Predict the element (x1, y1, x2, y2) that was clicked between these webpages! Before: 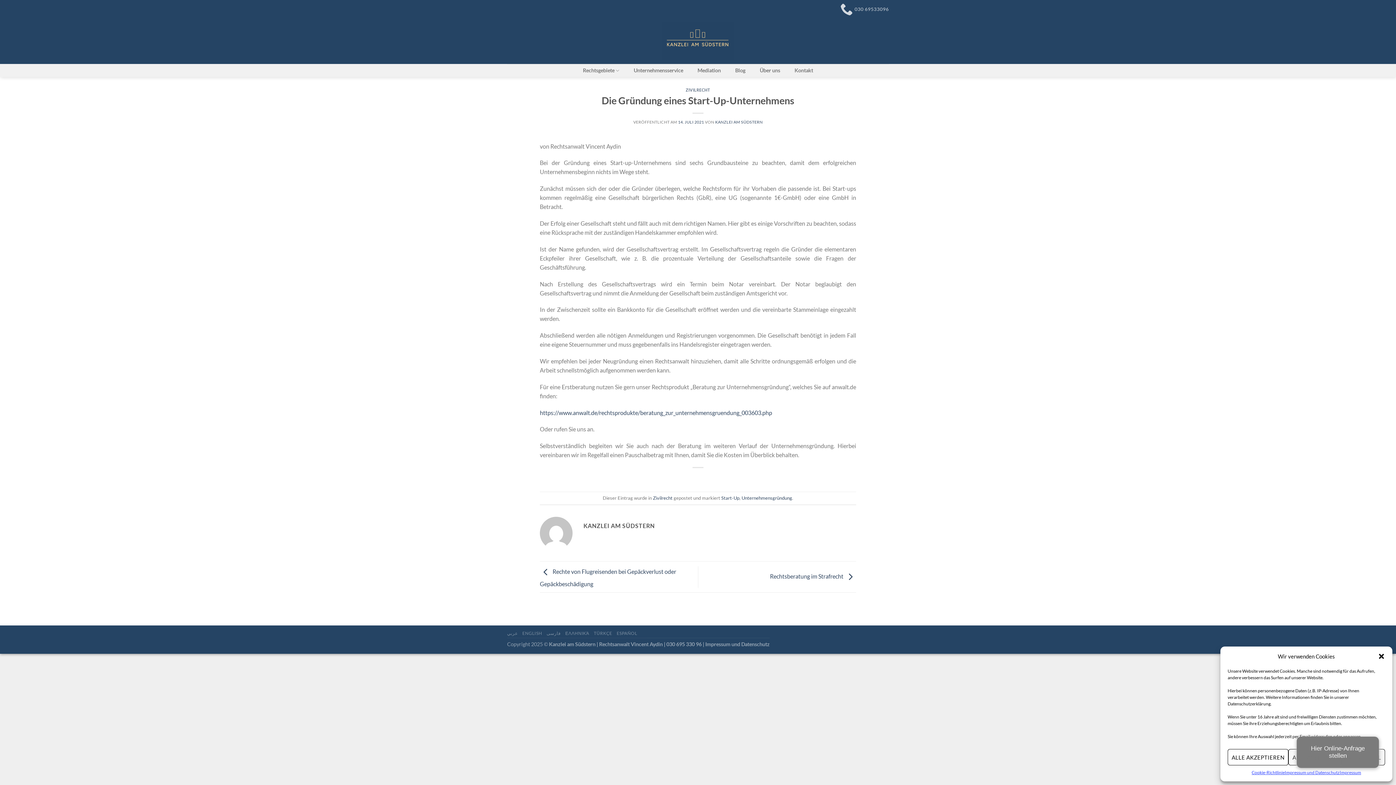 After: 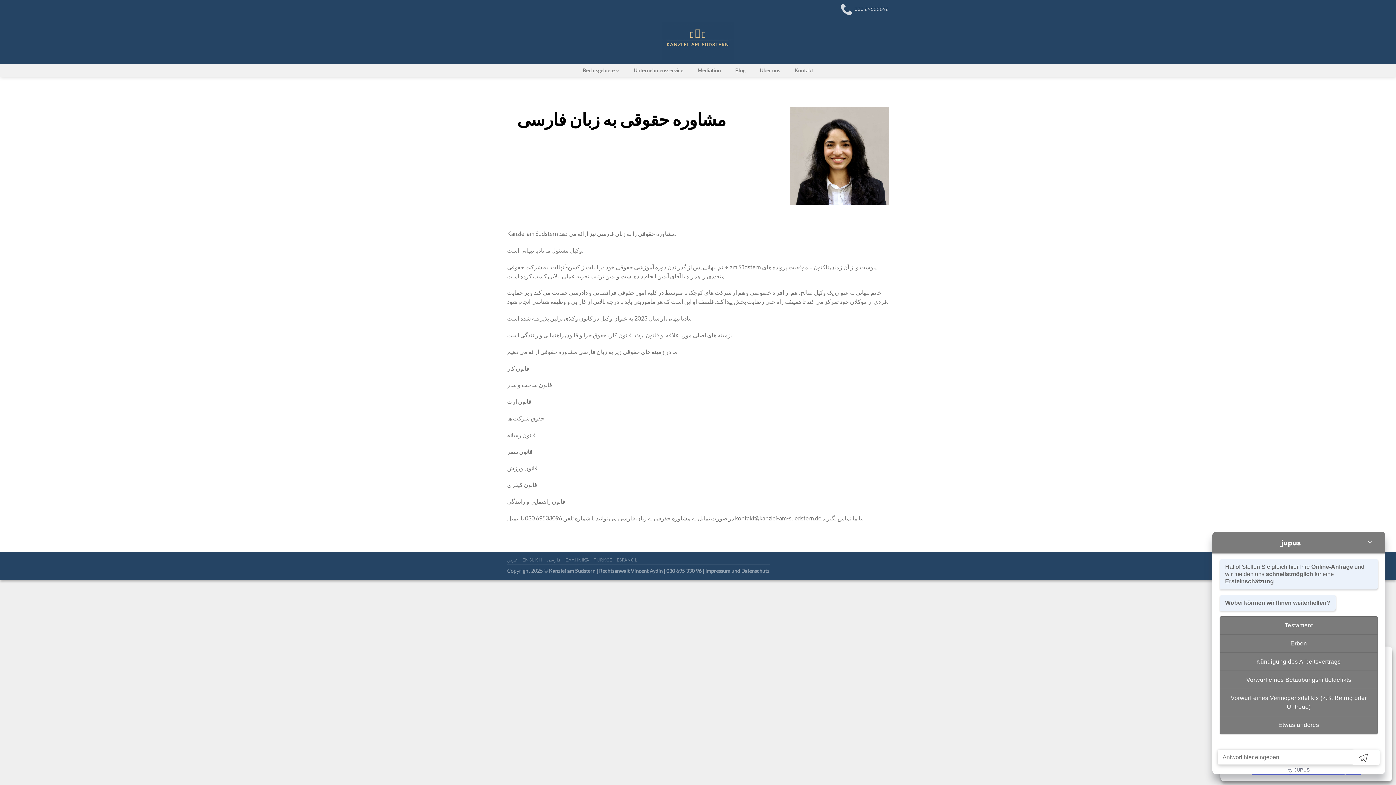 Action: bbox: (546, 631, 560, 636) label: فارسی